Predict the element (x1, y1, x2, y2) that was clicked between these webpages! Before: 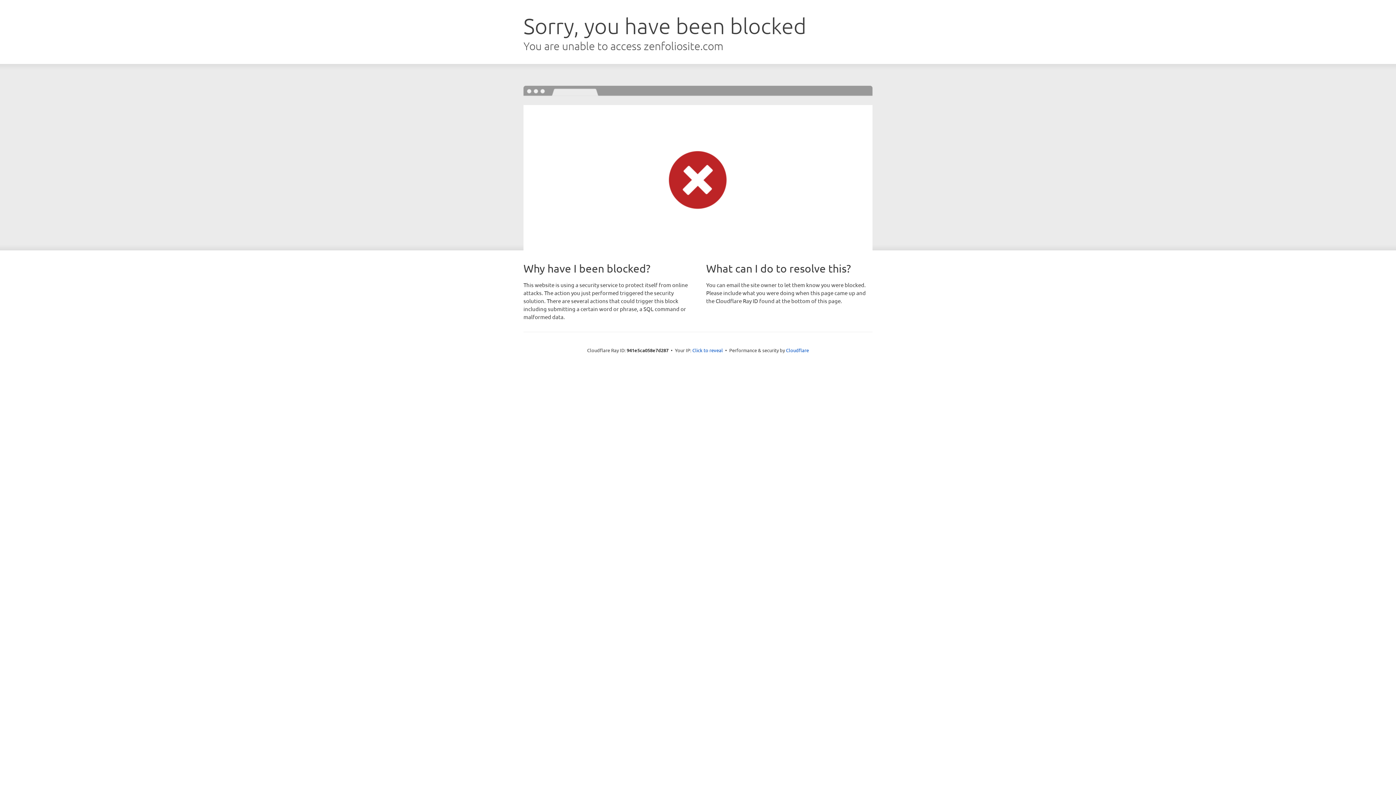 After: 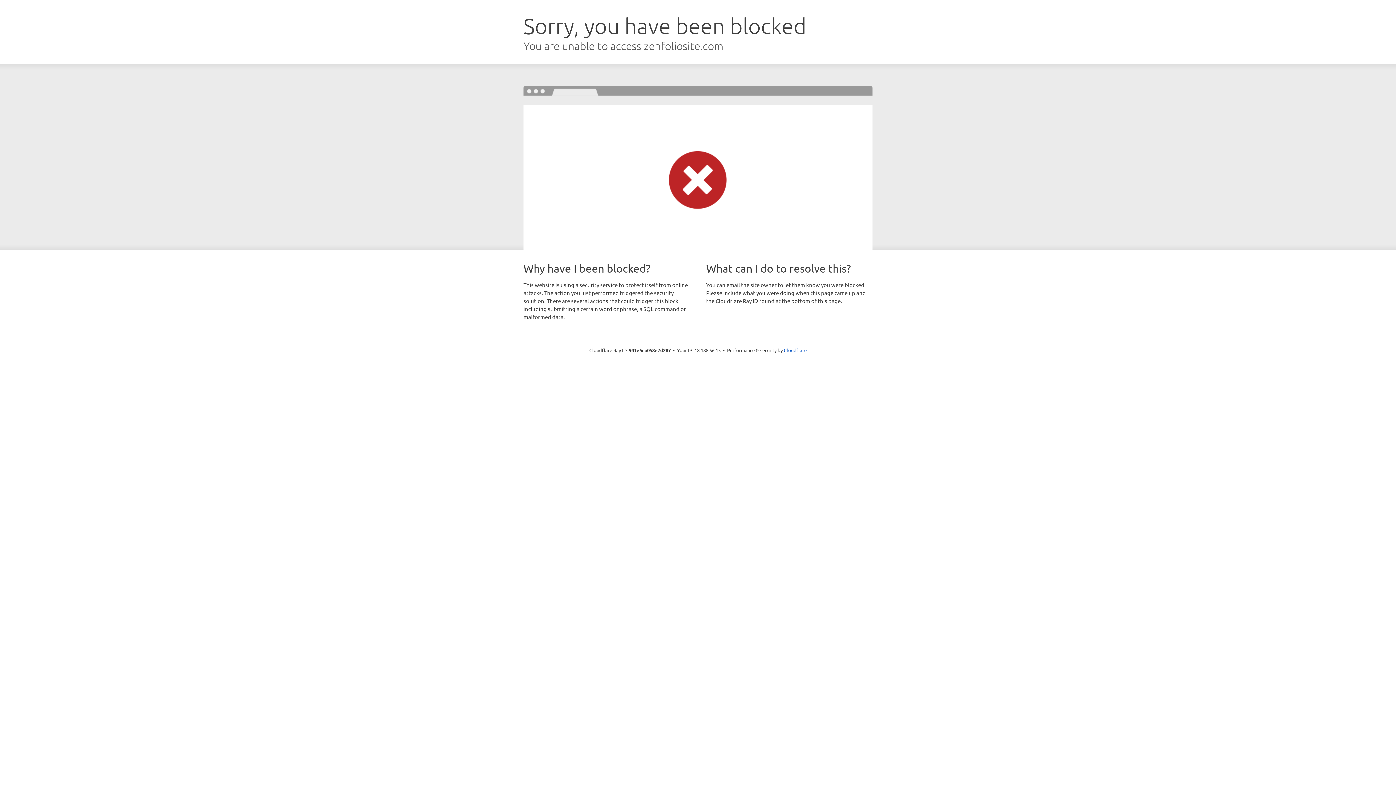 Action: label: Click to reveal bbox: (692, 346, 723, 353)